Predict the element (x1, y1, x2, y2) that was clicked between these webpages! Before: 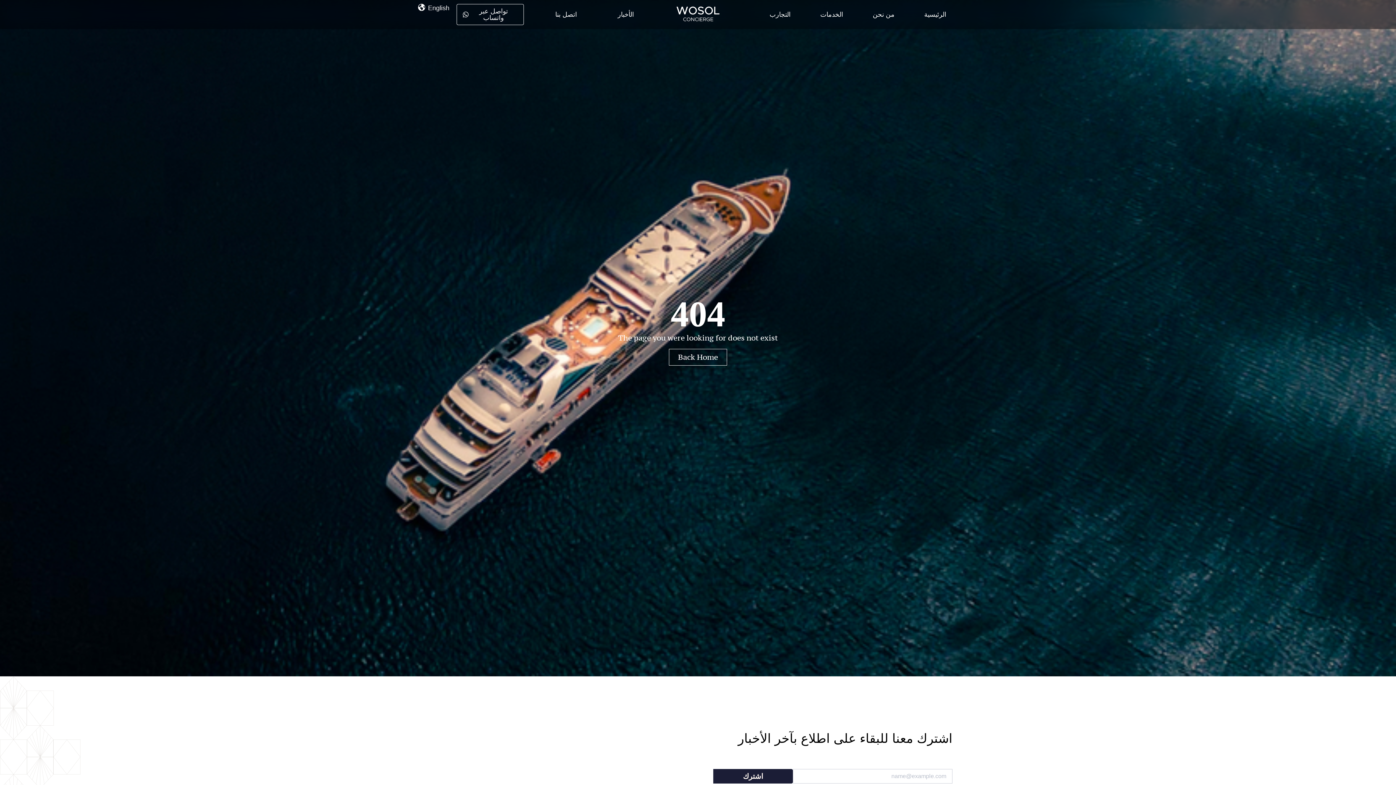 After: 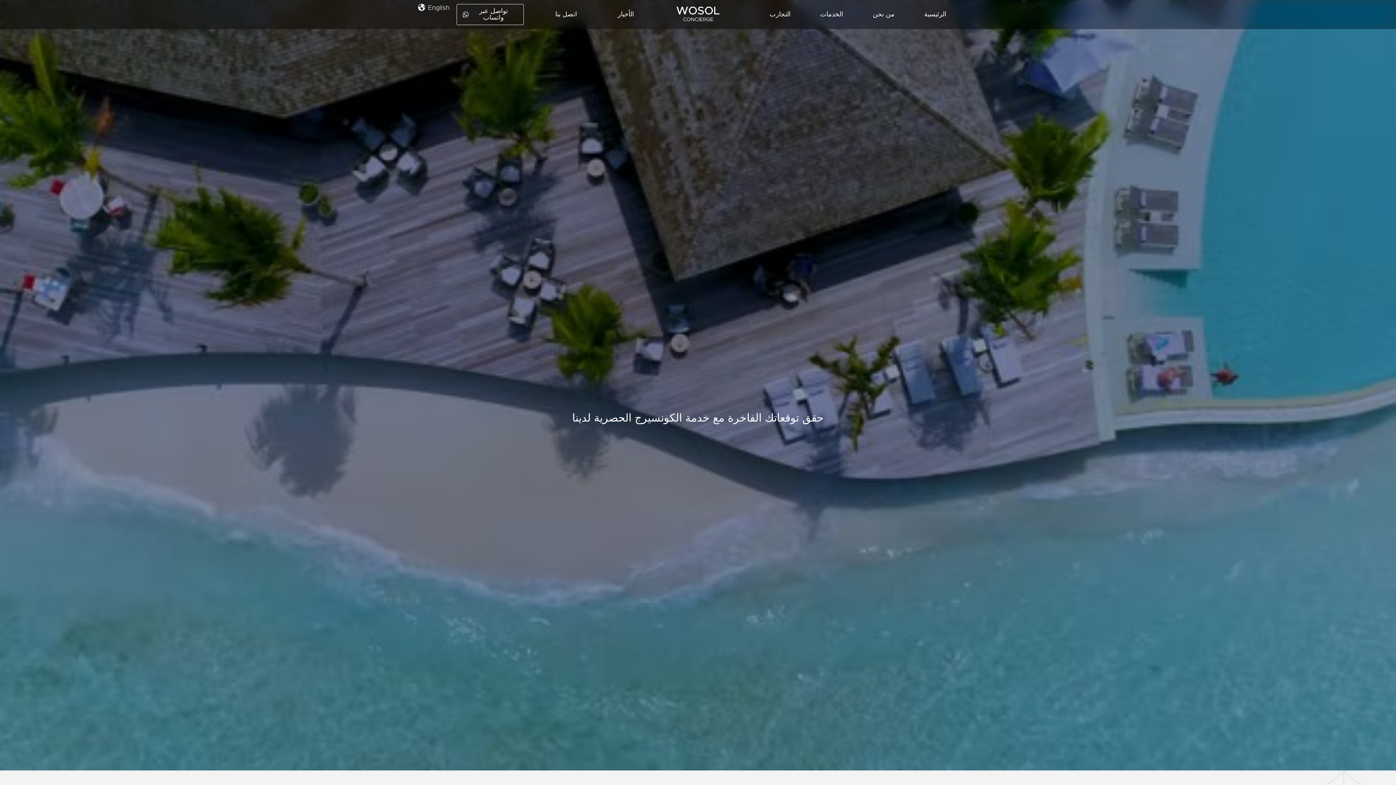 Action: bbox: (669, 348, 727, 365) label: Back Home